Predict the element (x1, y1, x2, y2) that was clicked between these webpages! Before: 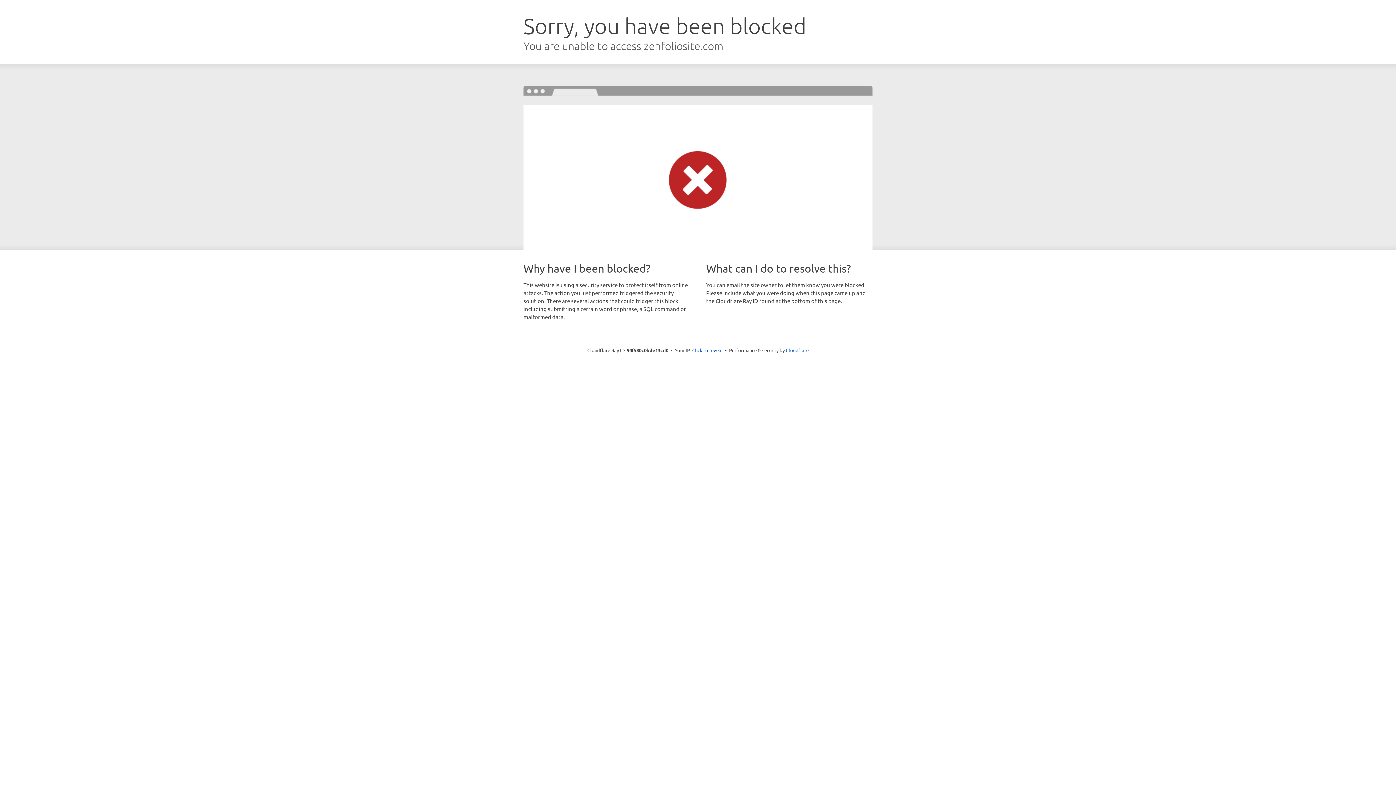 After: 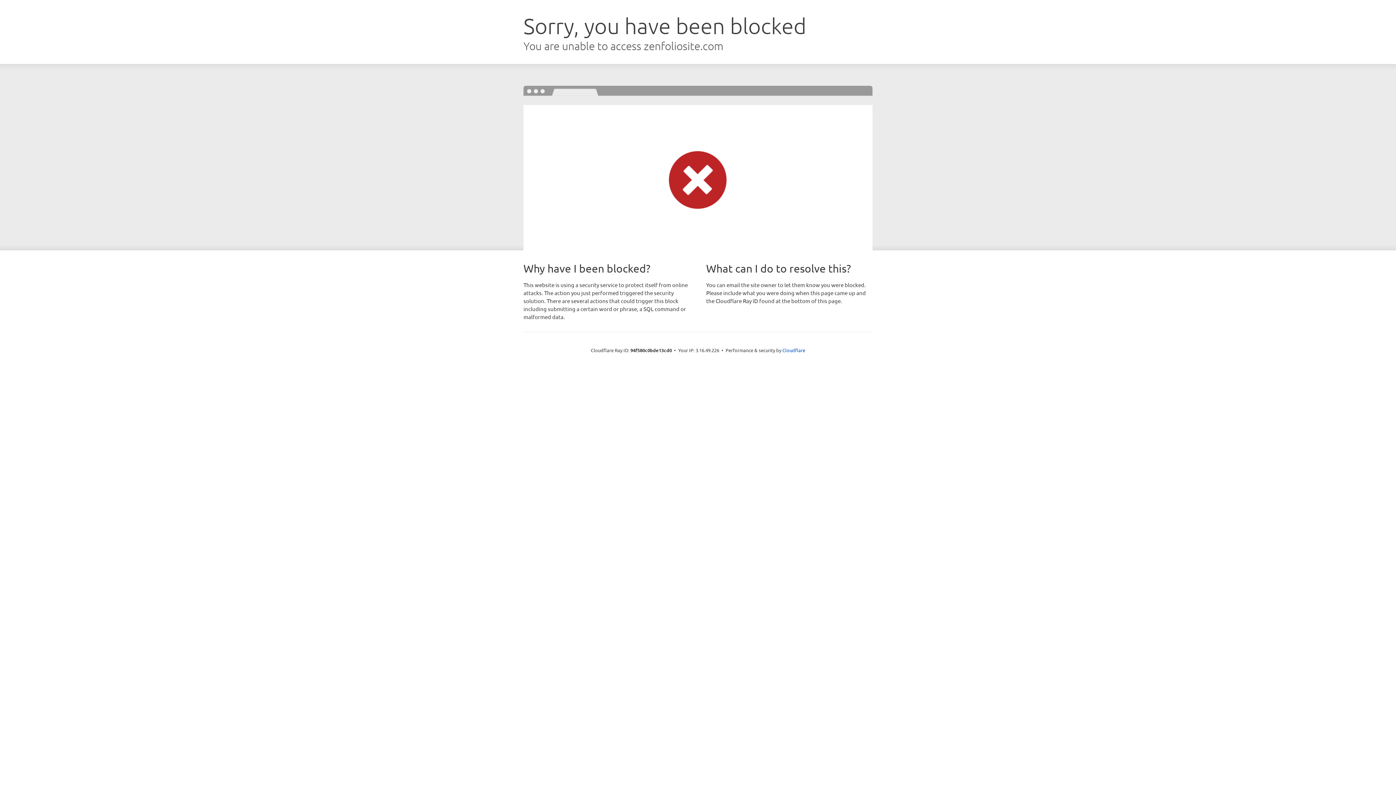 Action: label: Click to reveal bbox: (692, 346, 722, 353)